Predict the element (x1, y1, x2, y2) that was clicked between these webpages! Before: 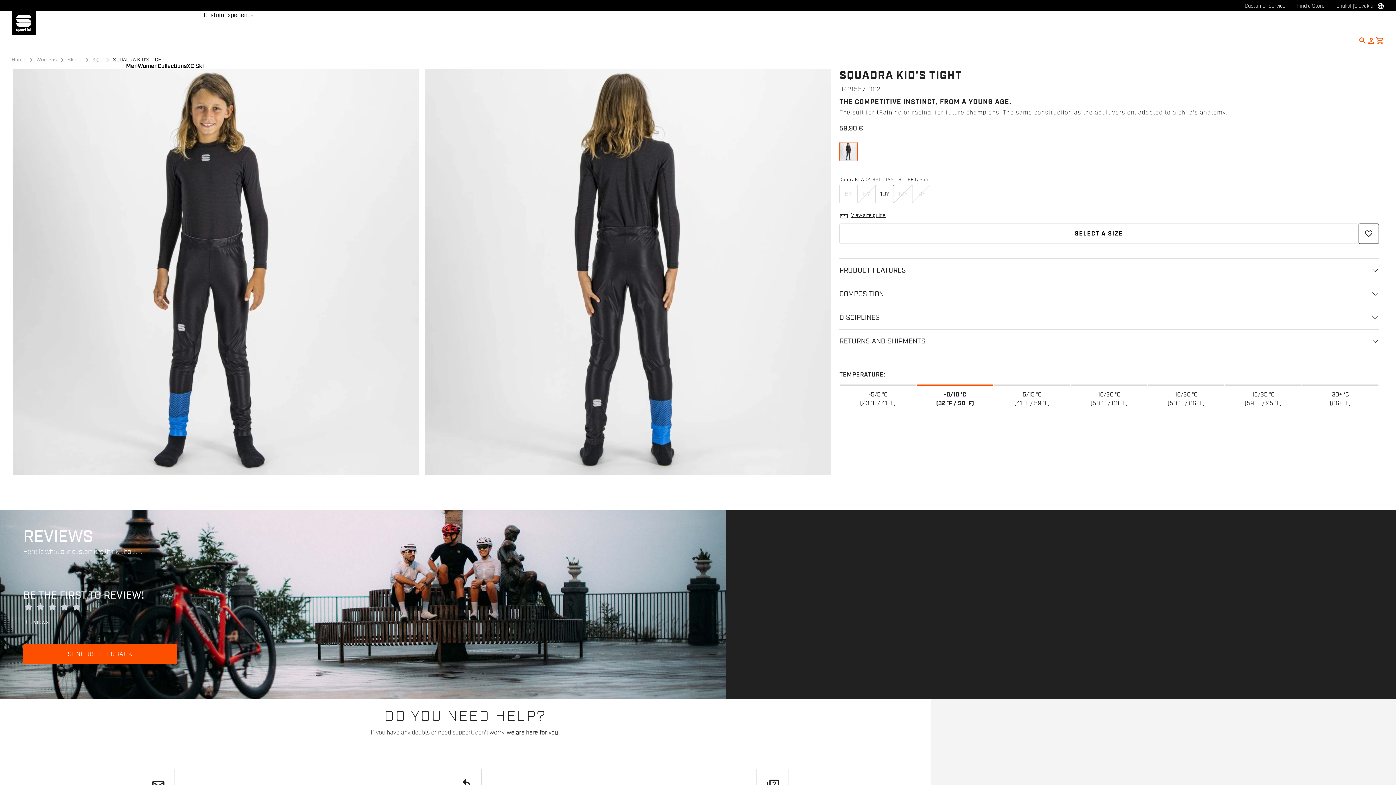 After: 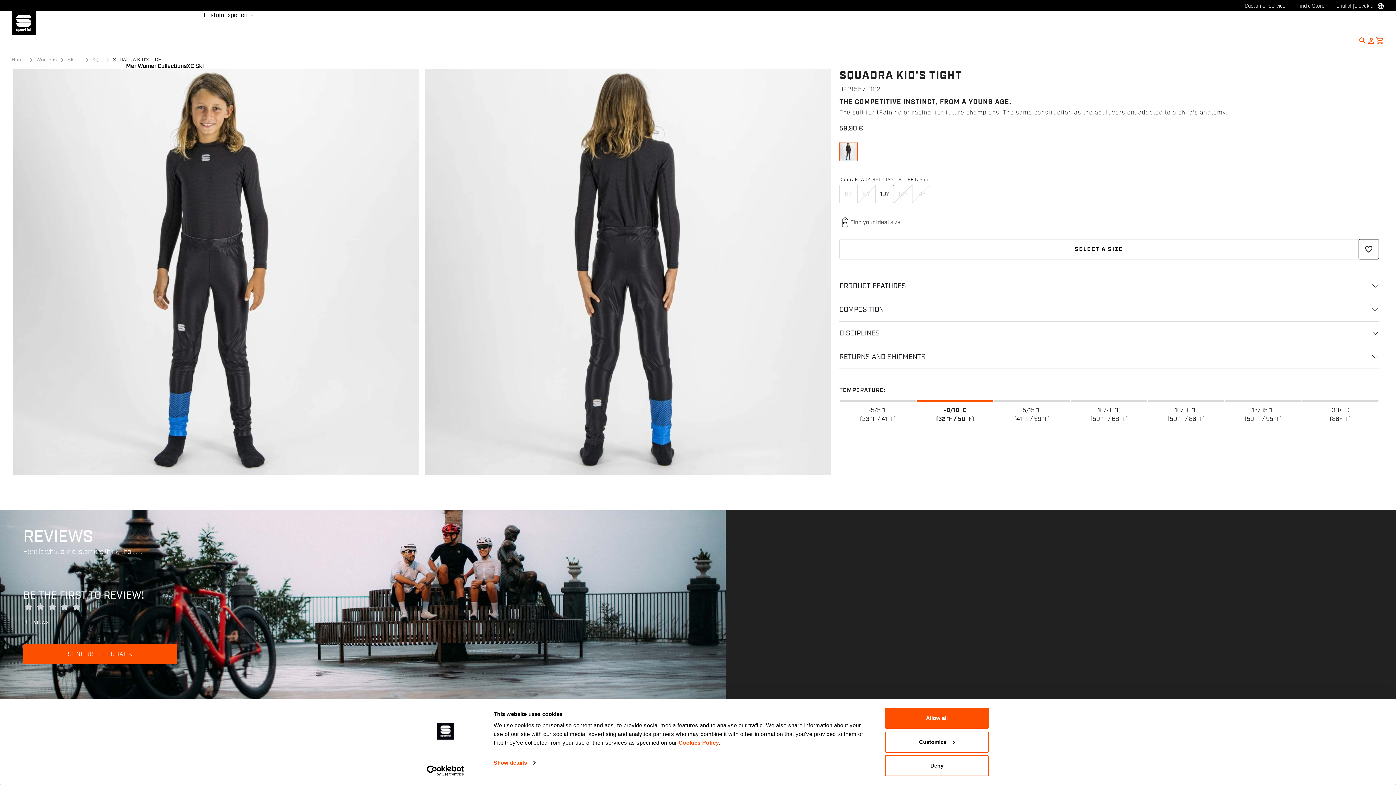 Action: bbox: (424, 69, 830, 475)